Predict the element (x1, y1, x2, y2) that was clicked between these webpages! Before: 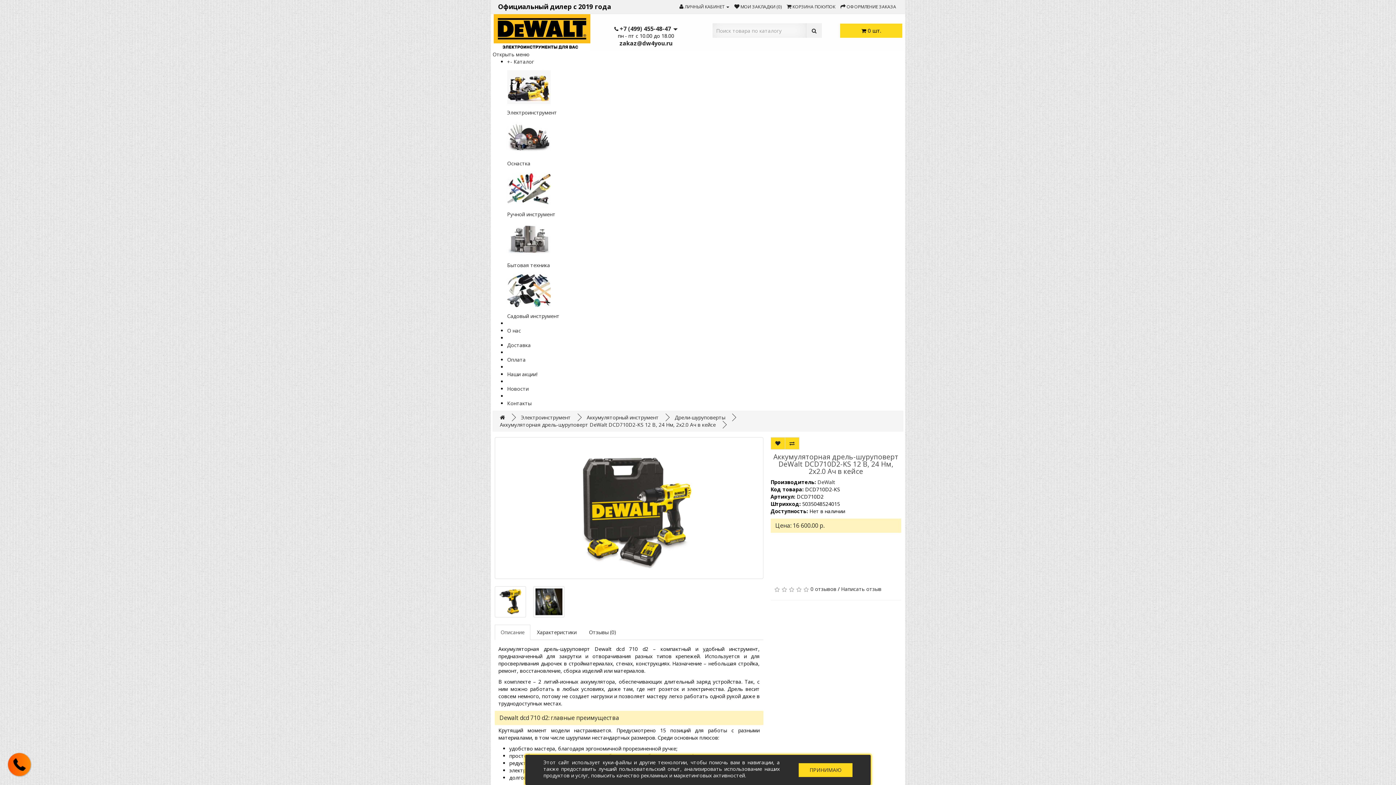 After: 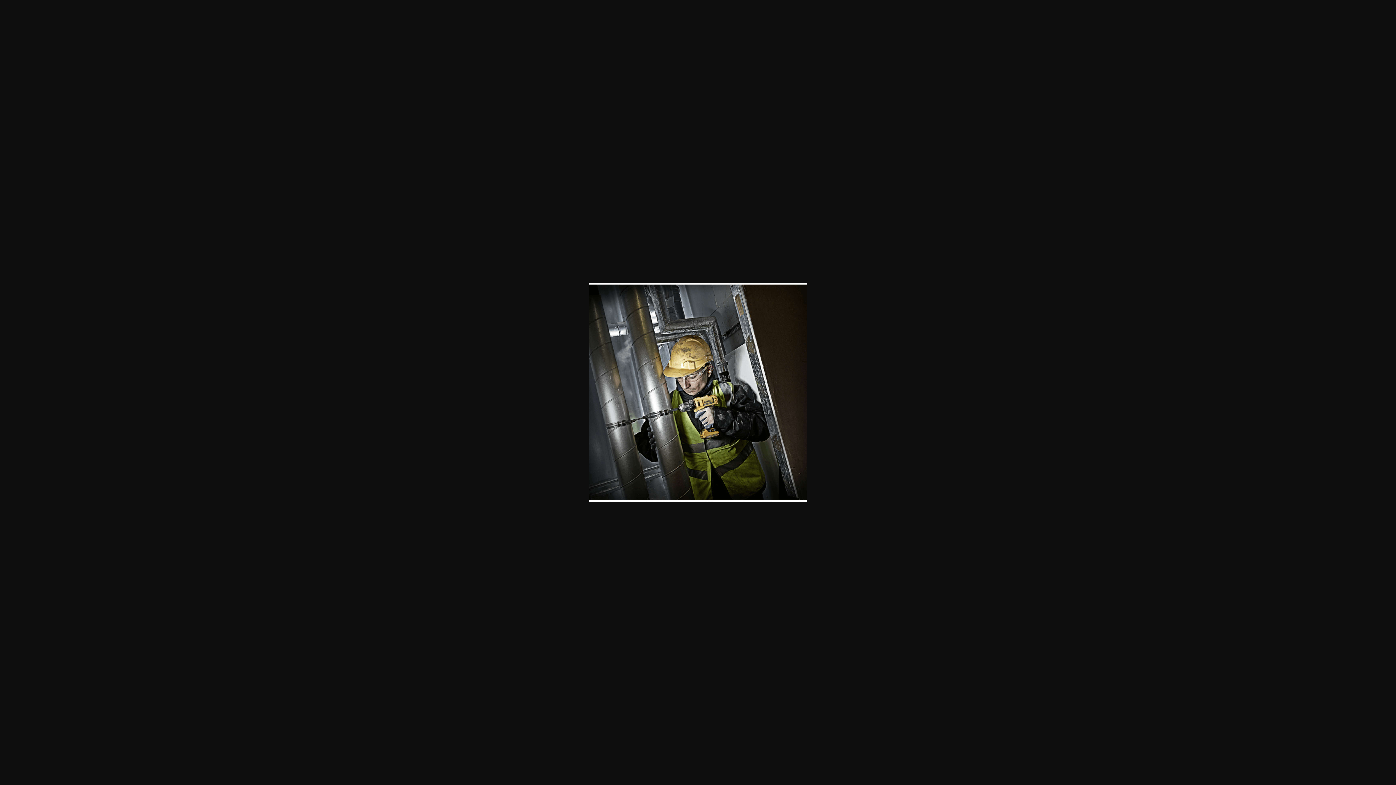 Action: bbox: (533, 586, 564, 617)